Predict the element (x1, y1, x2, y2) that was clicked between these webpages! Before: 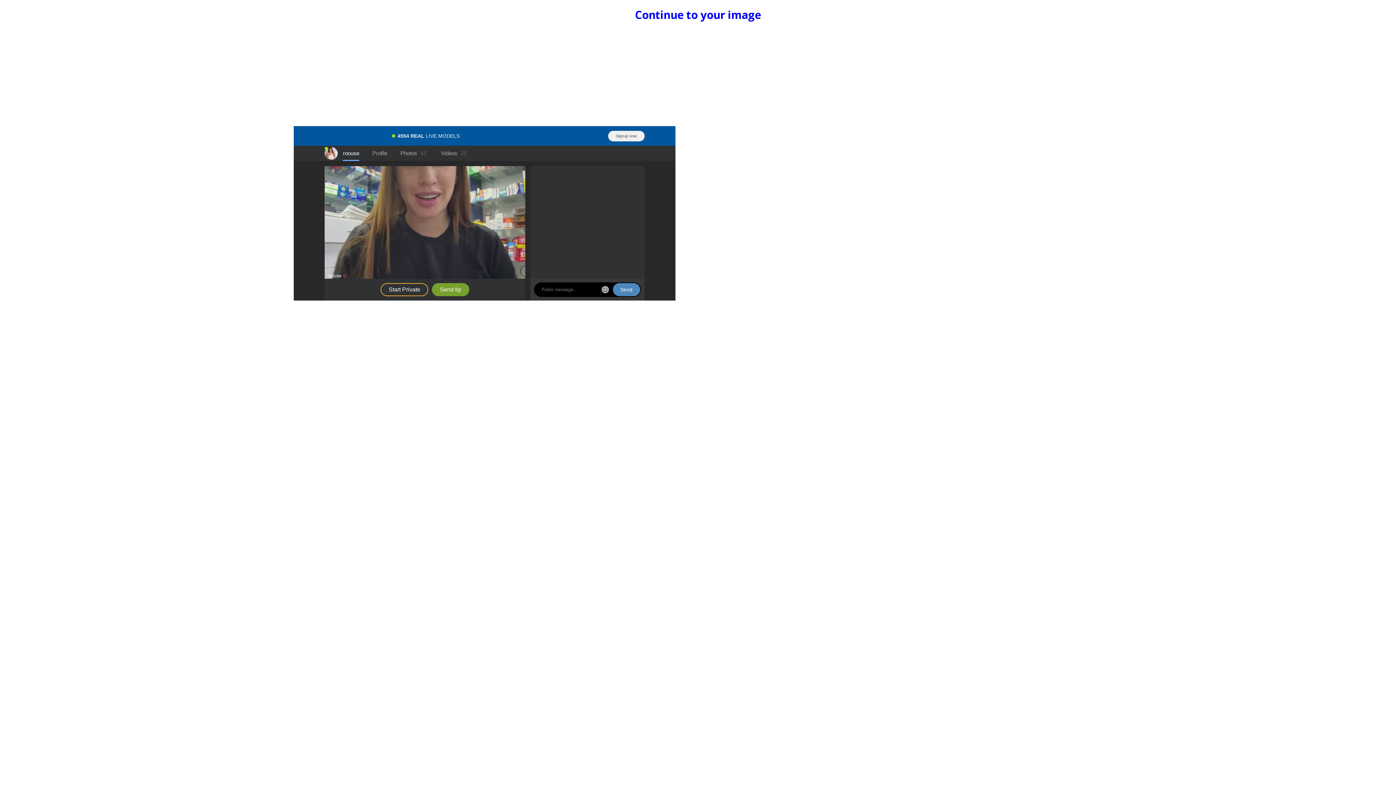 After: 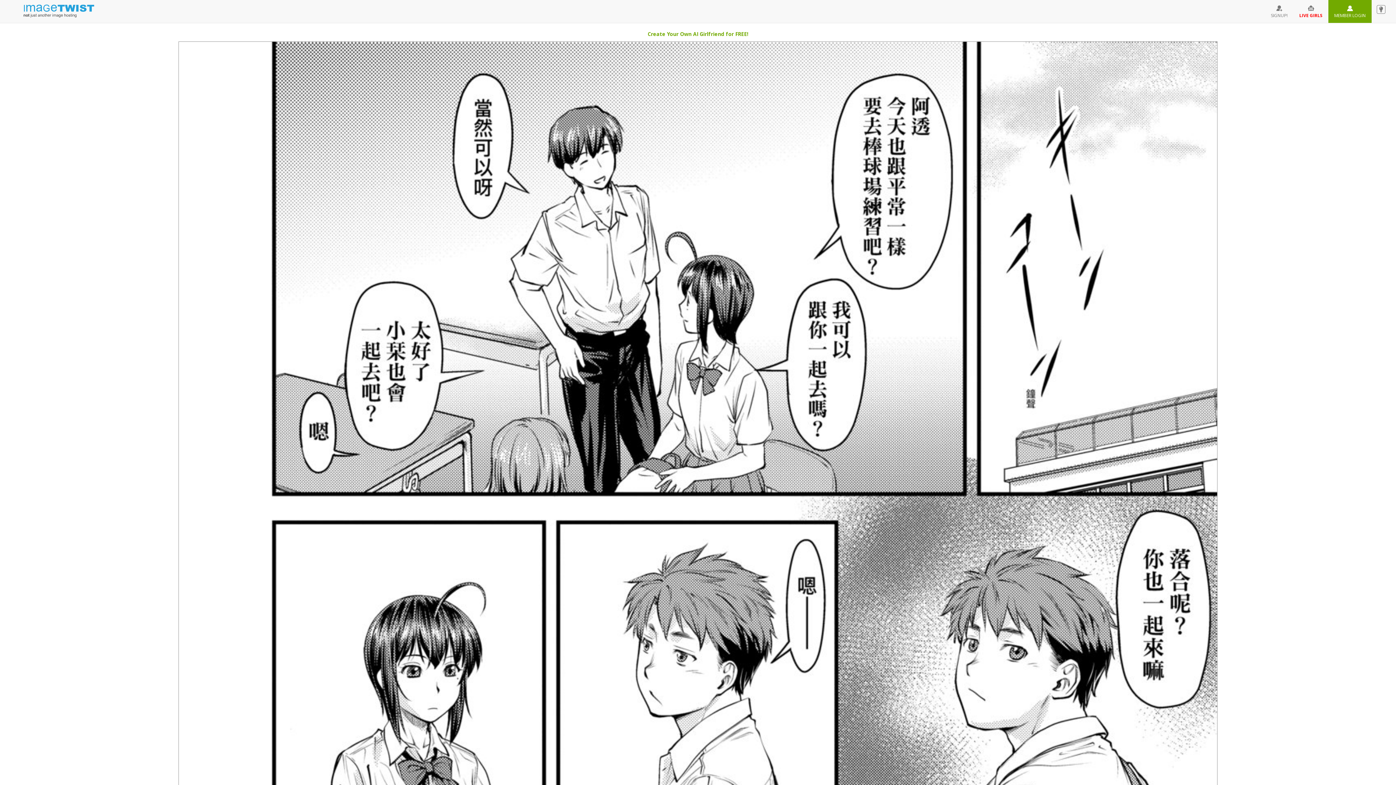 Action: label: Continue to your image bbox: (635, 7, 761, 22)